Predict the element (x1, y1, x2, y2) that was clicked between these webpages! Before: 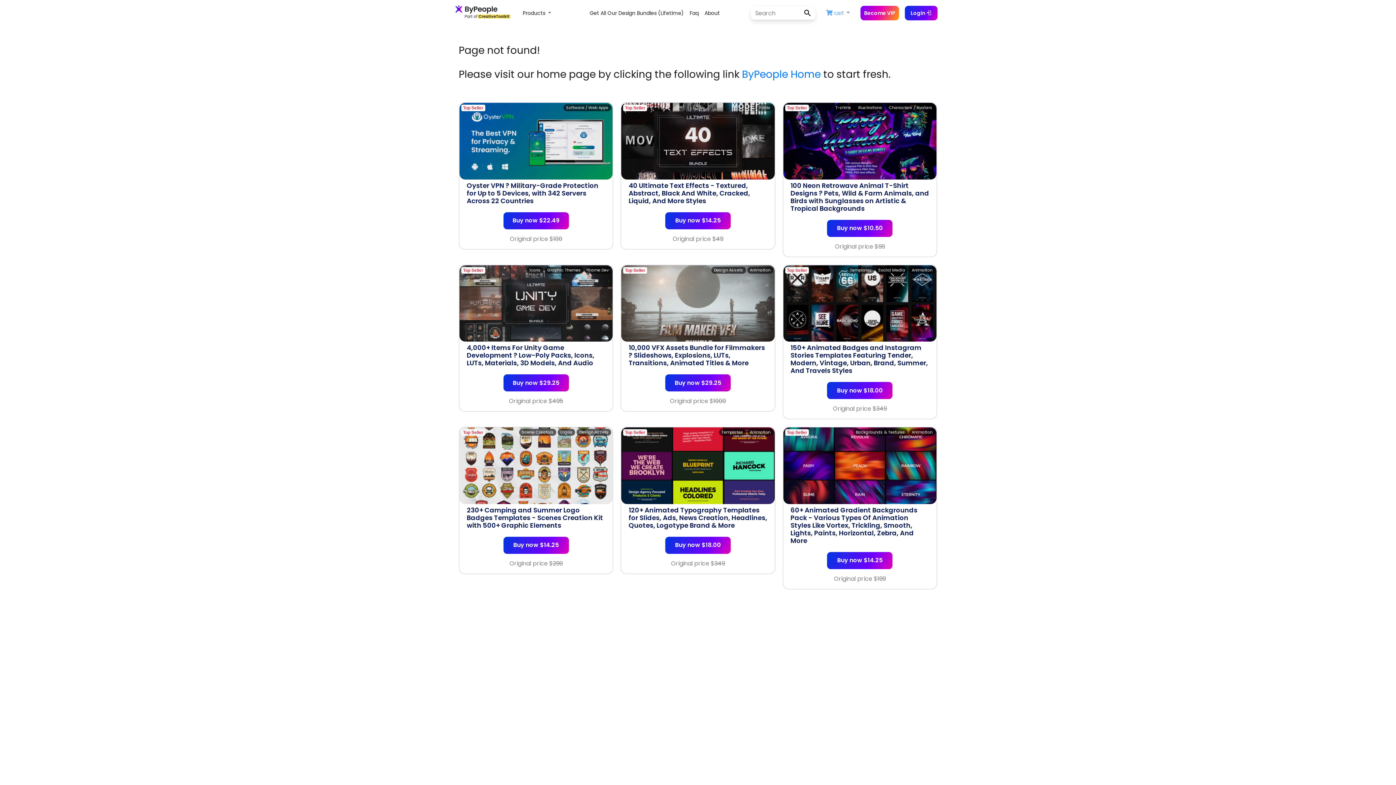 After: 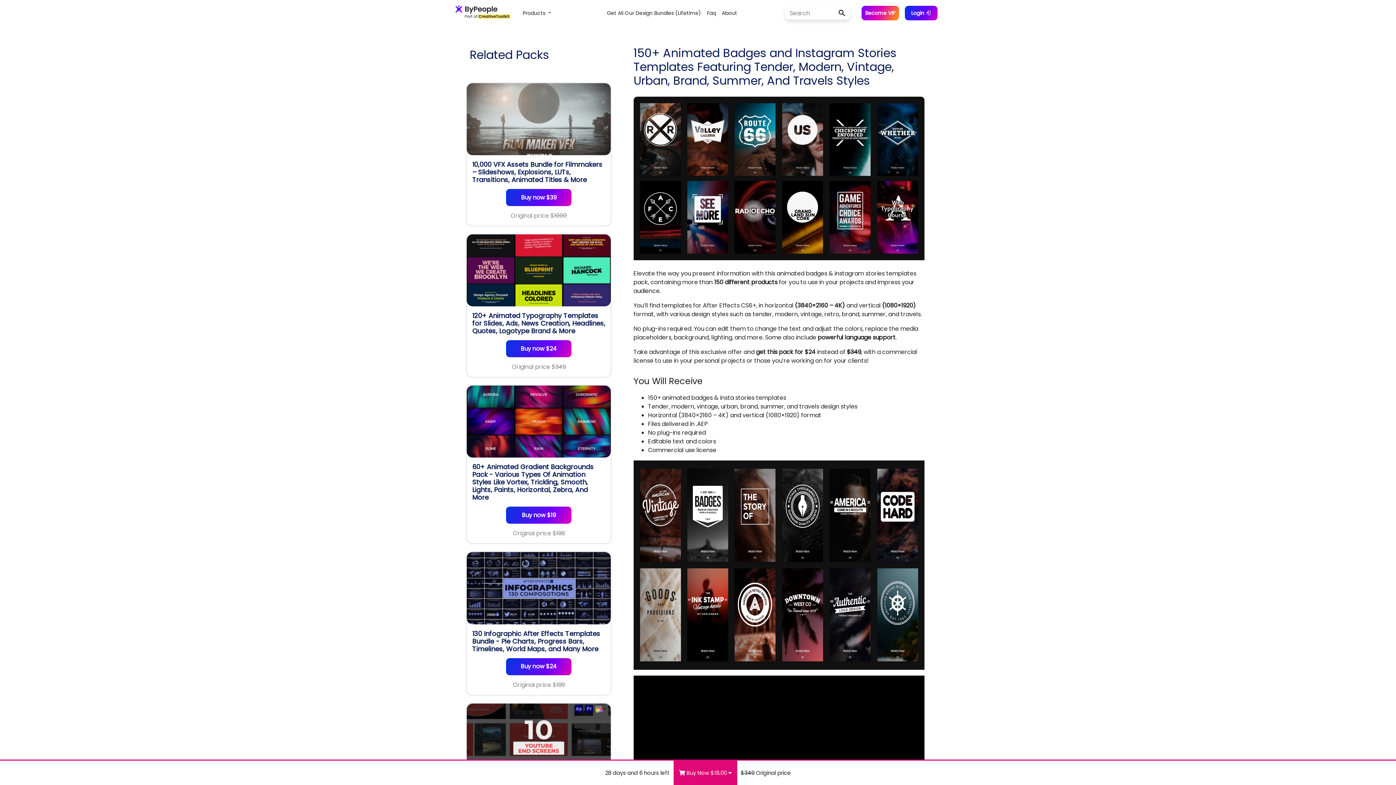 Action: bbox: (783, 341, 936, 419) label: 150+ Animated Badges and Instagram Stories Templates Featuring Tender, Modern, Vintage, Urban, Brand, Summer, And Travels Styles
Buy now $18.00

Original price $349